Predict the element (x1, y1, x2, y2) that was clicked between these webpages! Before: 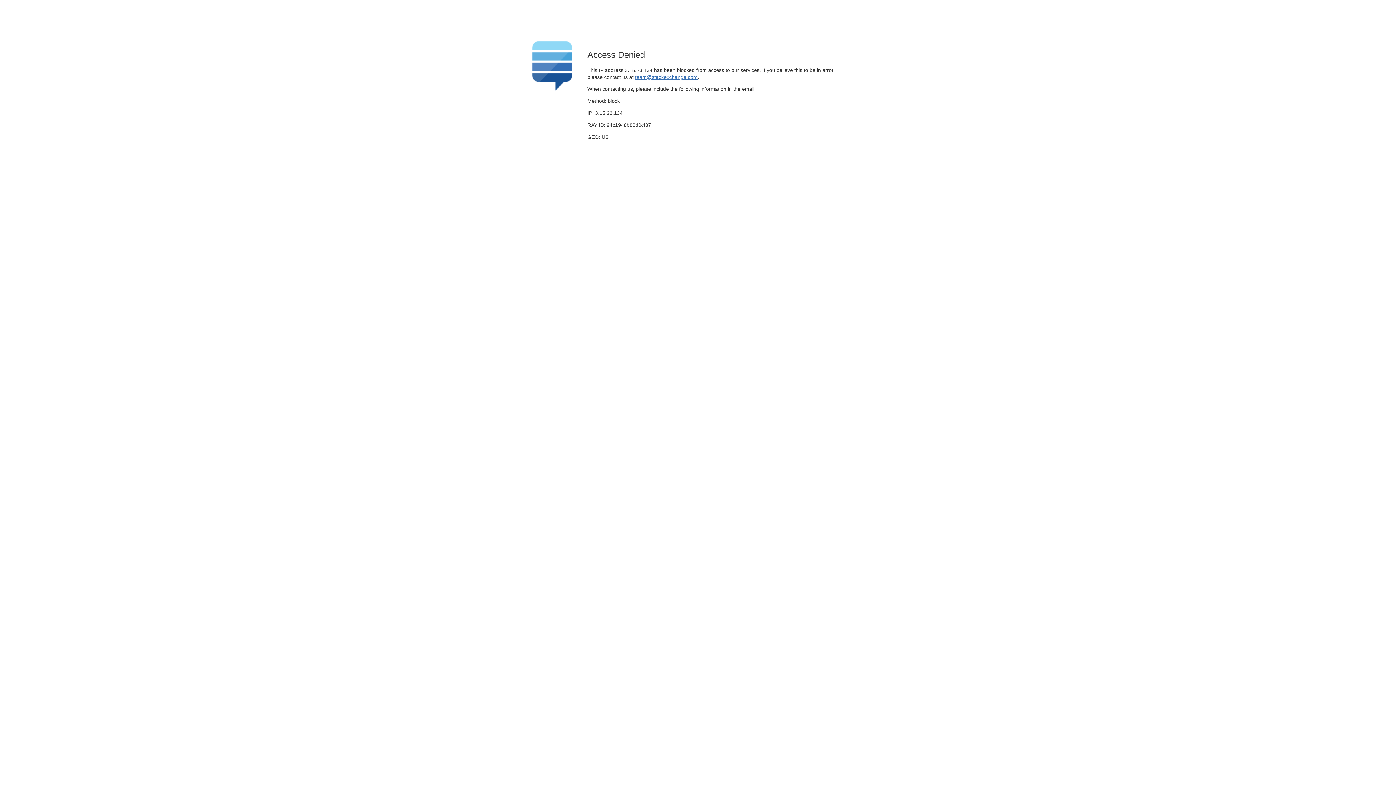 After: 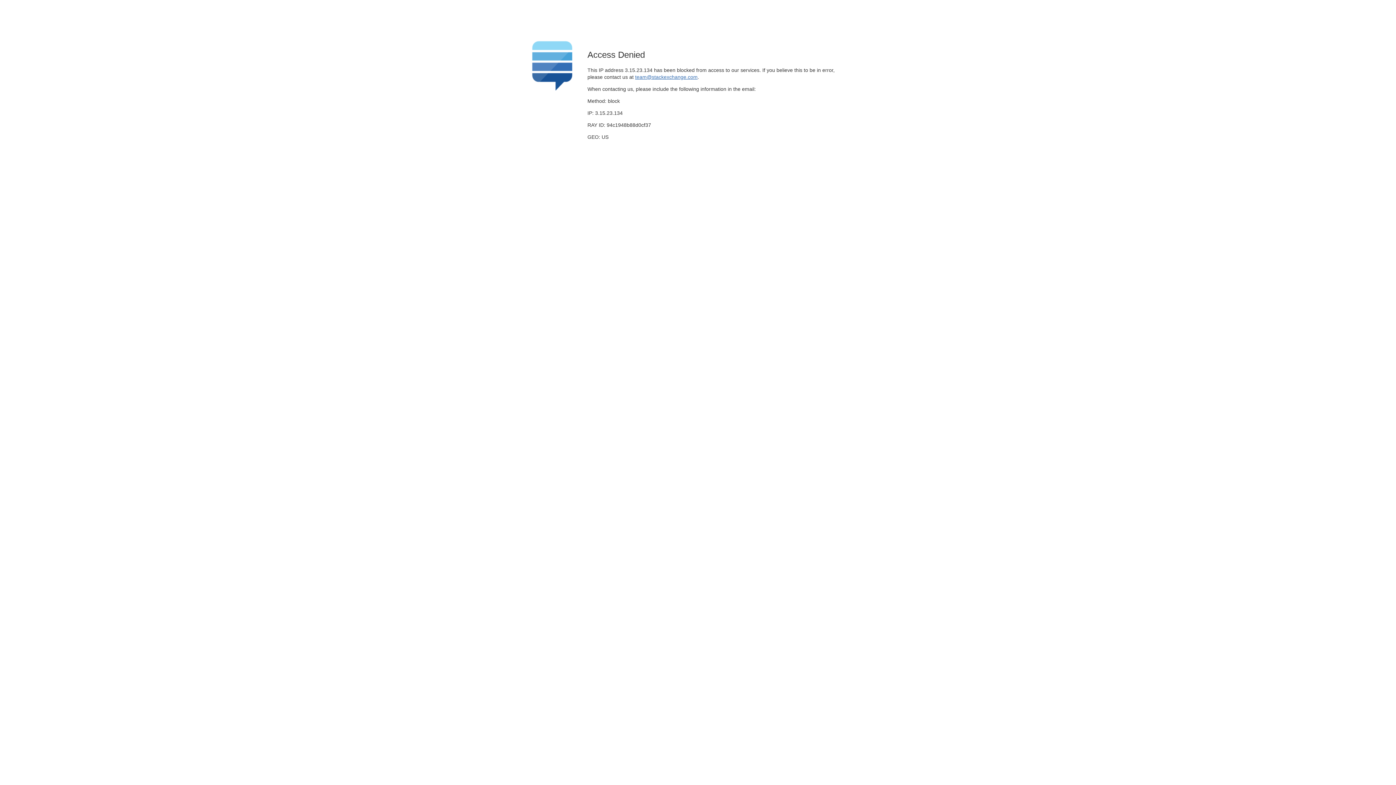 Action: label: team@stackexchange.com bbox: (635, 74, 697, 79)